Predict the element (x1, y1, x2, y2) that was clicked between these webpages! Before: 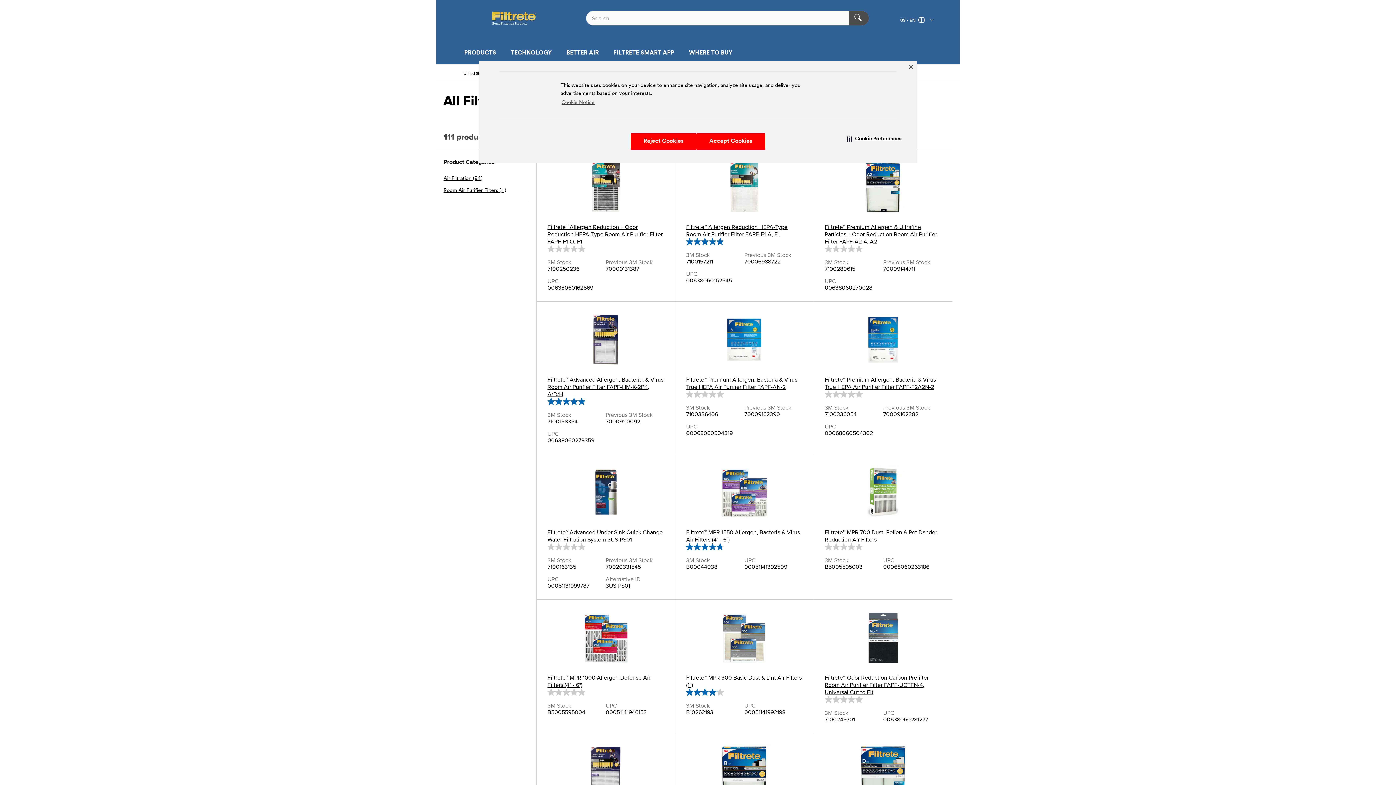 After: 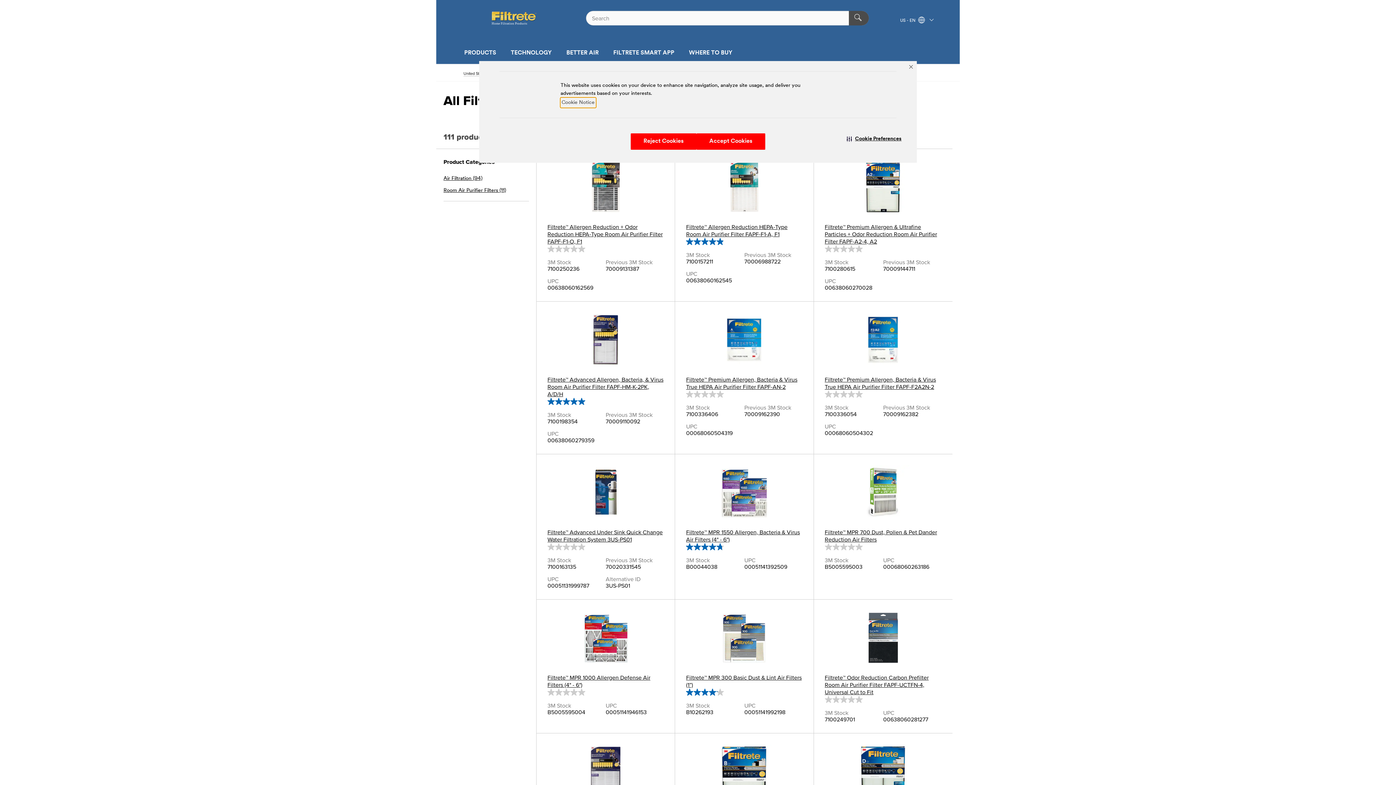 Action: label: Cookie Notice visit this link to learn more about cookies. Opens in new window bbox: (560, 97, 595, 107)